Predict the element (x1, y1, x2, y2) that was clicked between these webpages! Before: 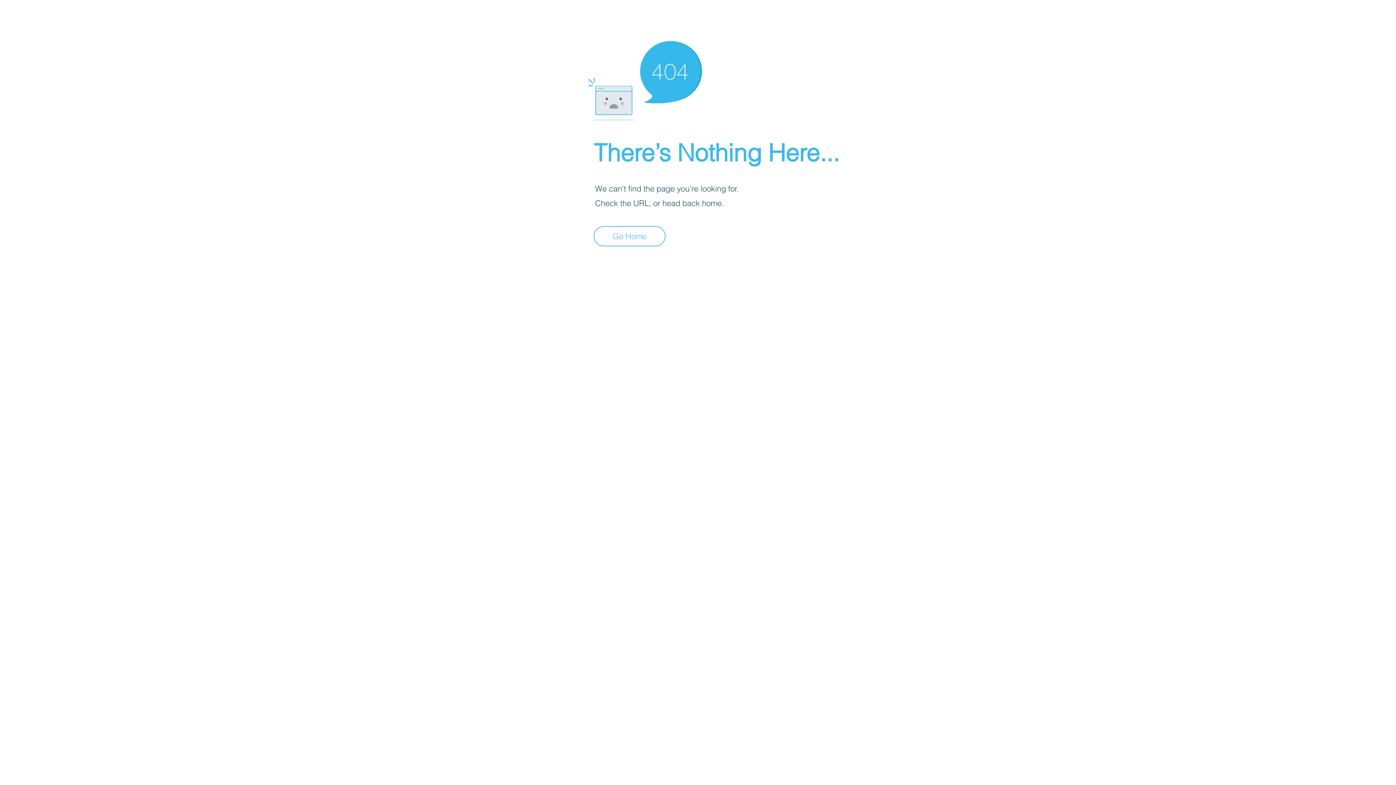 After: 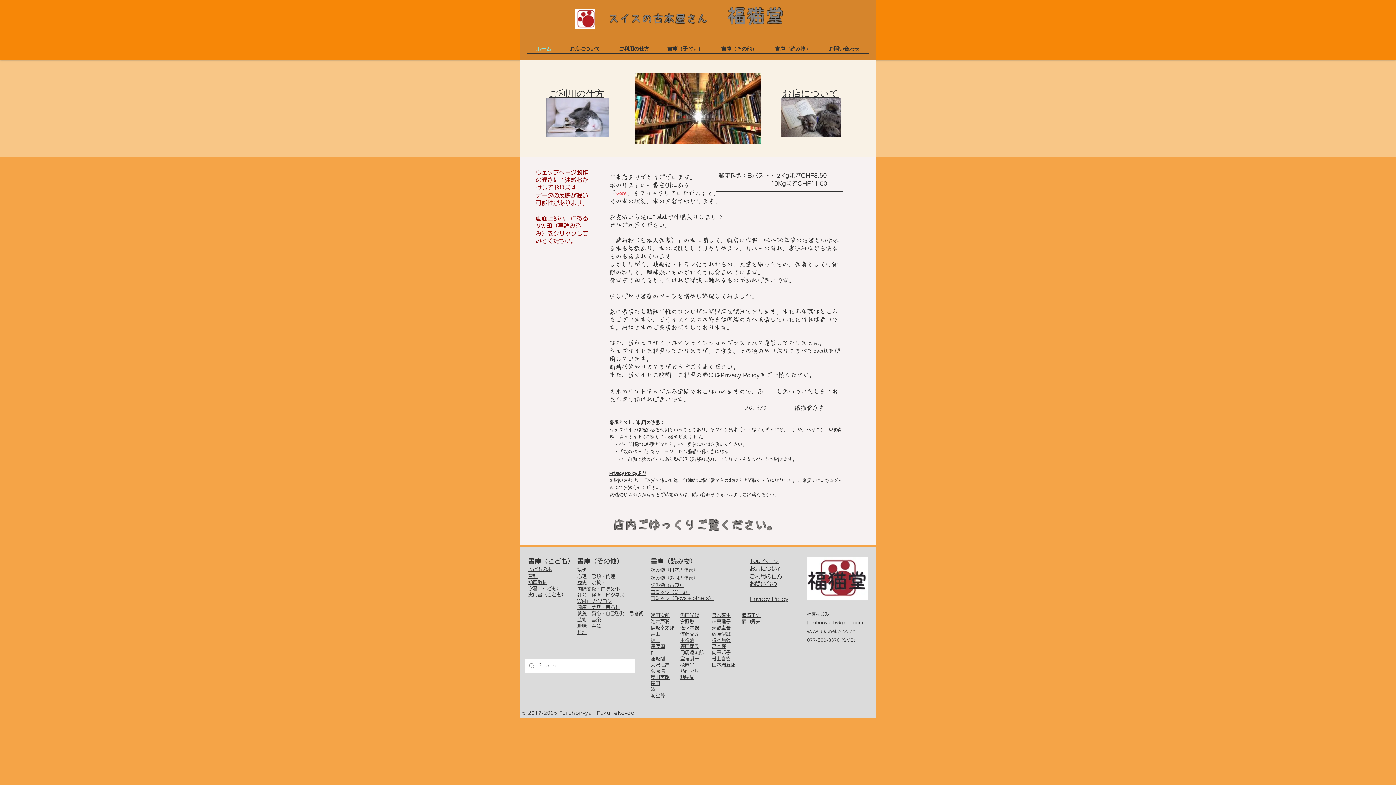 Action: label: Go Home bbox: (593, 226, 665, 246)